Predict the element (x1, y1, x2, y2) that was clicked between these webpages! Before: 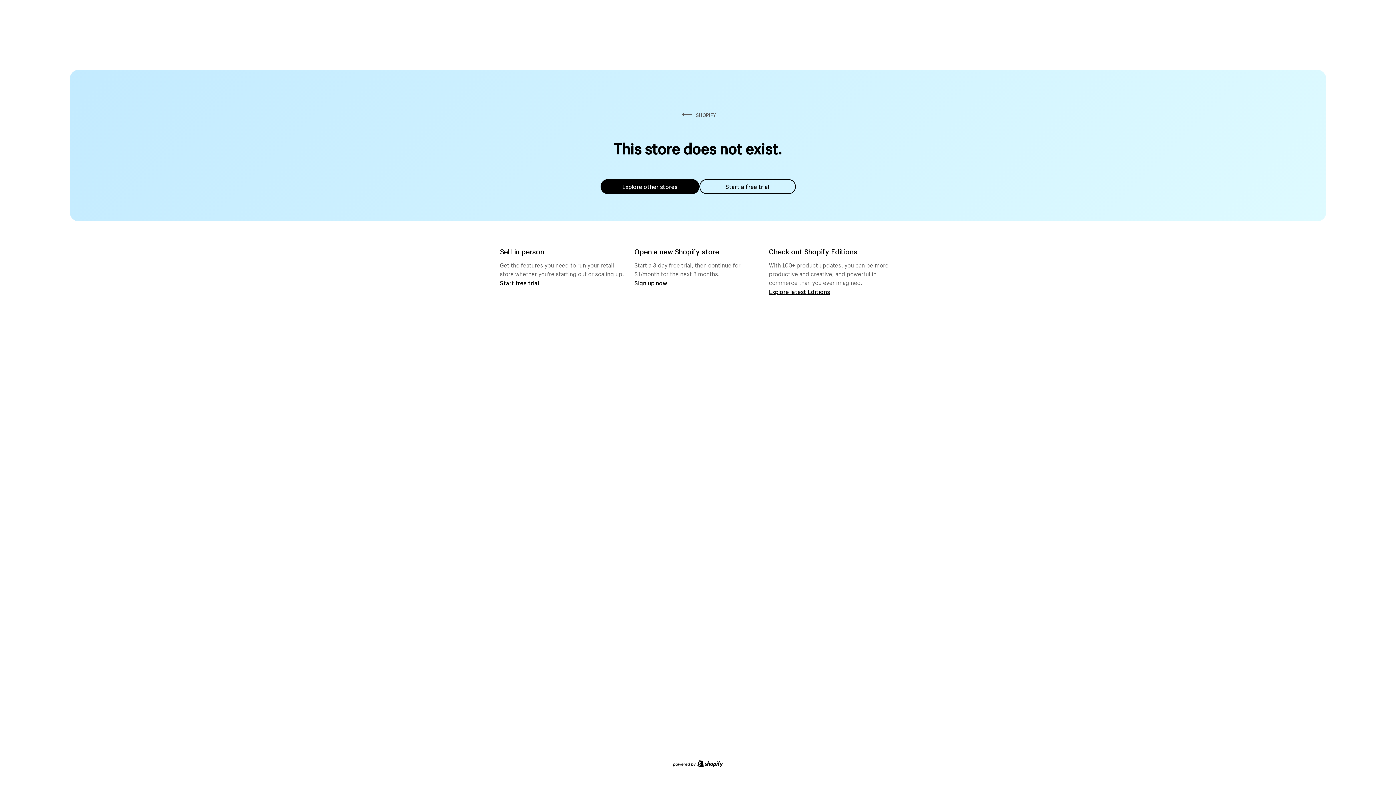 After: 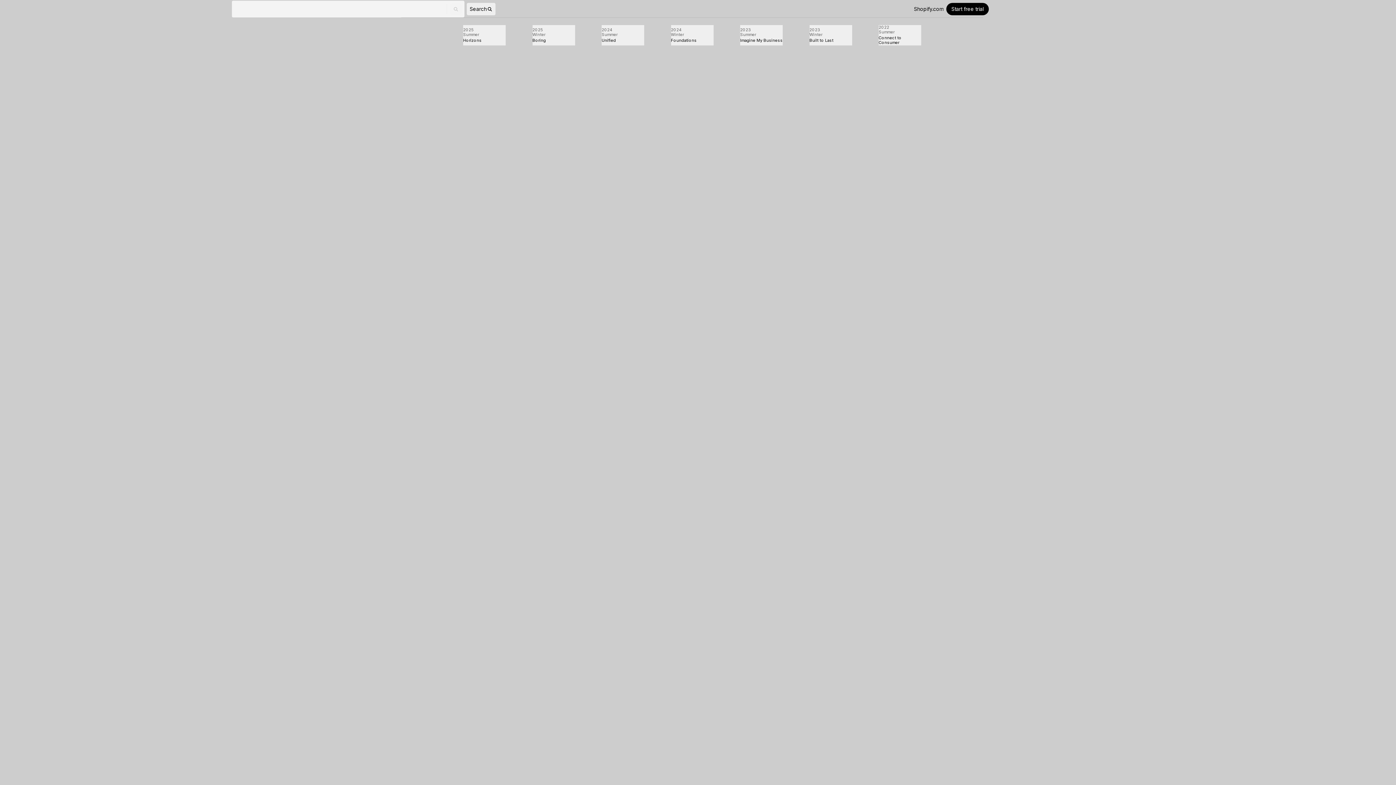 Action: bbox: (769, 287, 830, 295) label: Explore latest Editions